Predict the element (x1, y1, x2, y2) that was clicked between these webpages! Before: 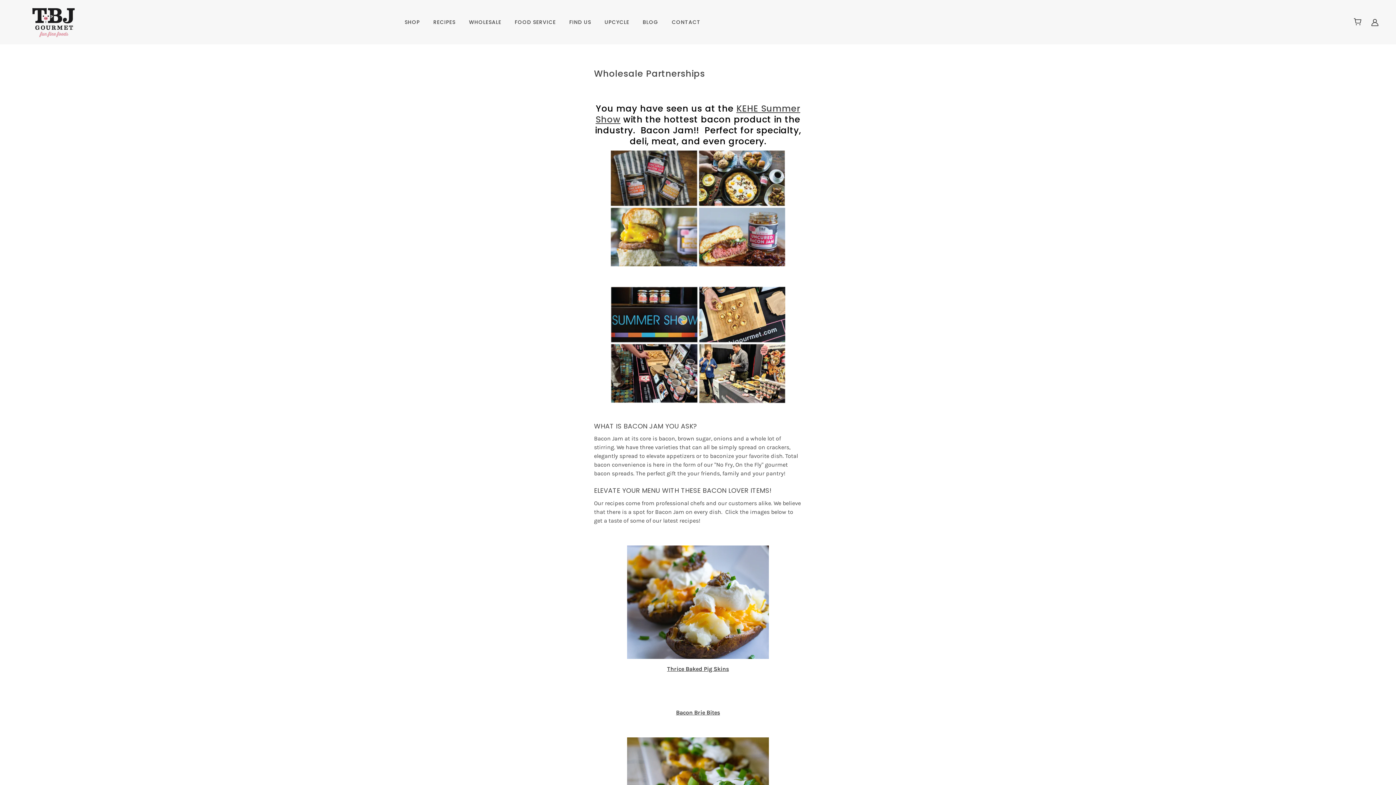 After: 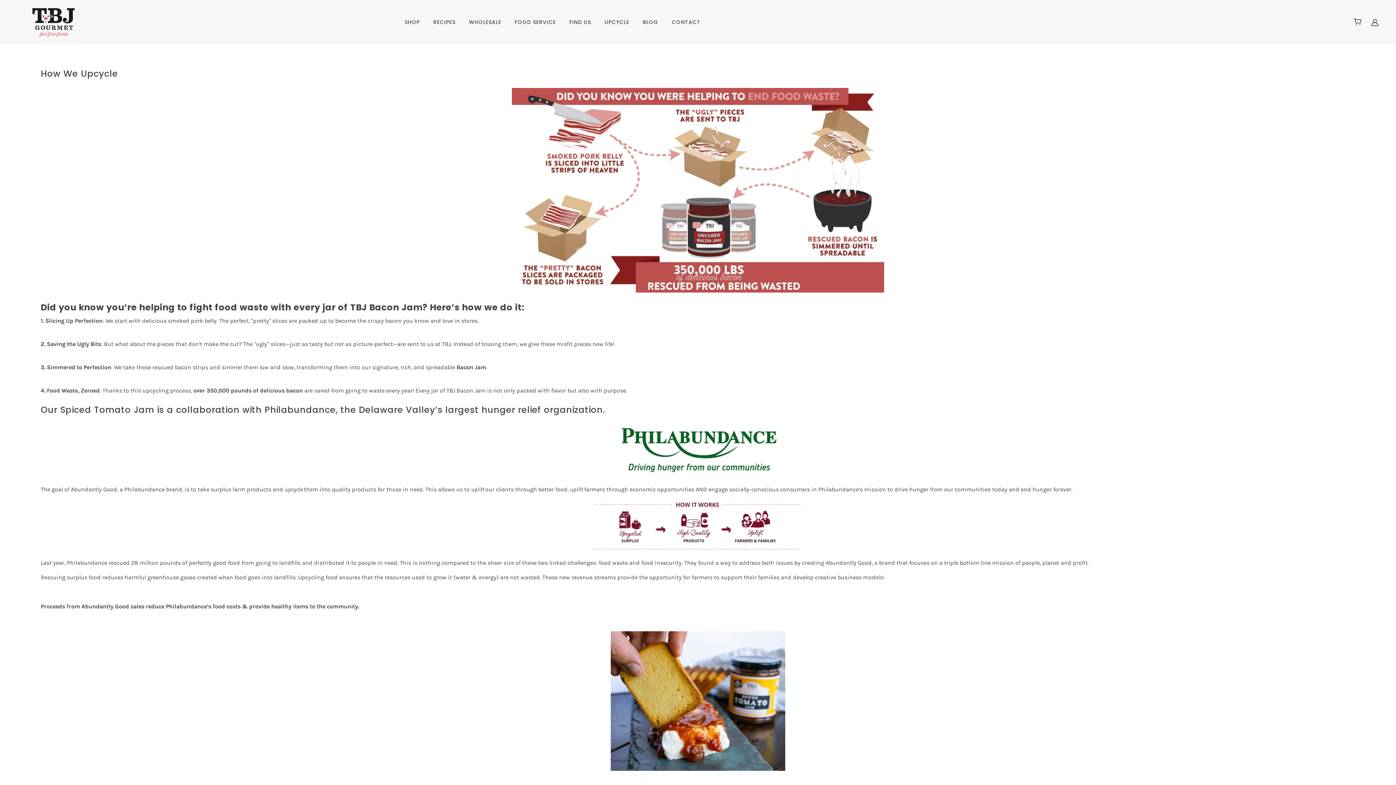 Action: bbox: (598, 13, 635, 30) label: UPCYCLE